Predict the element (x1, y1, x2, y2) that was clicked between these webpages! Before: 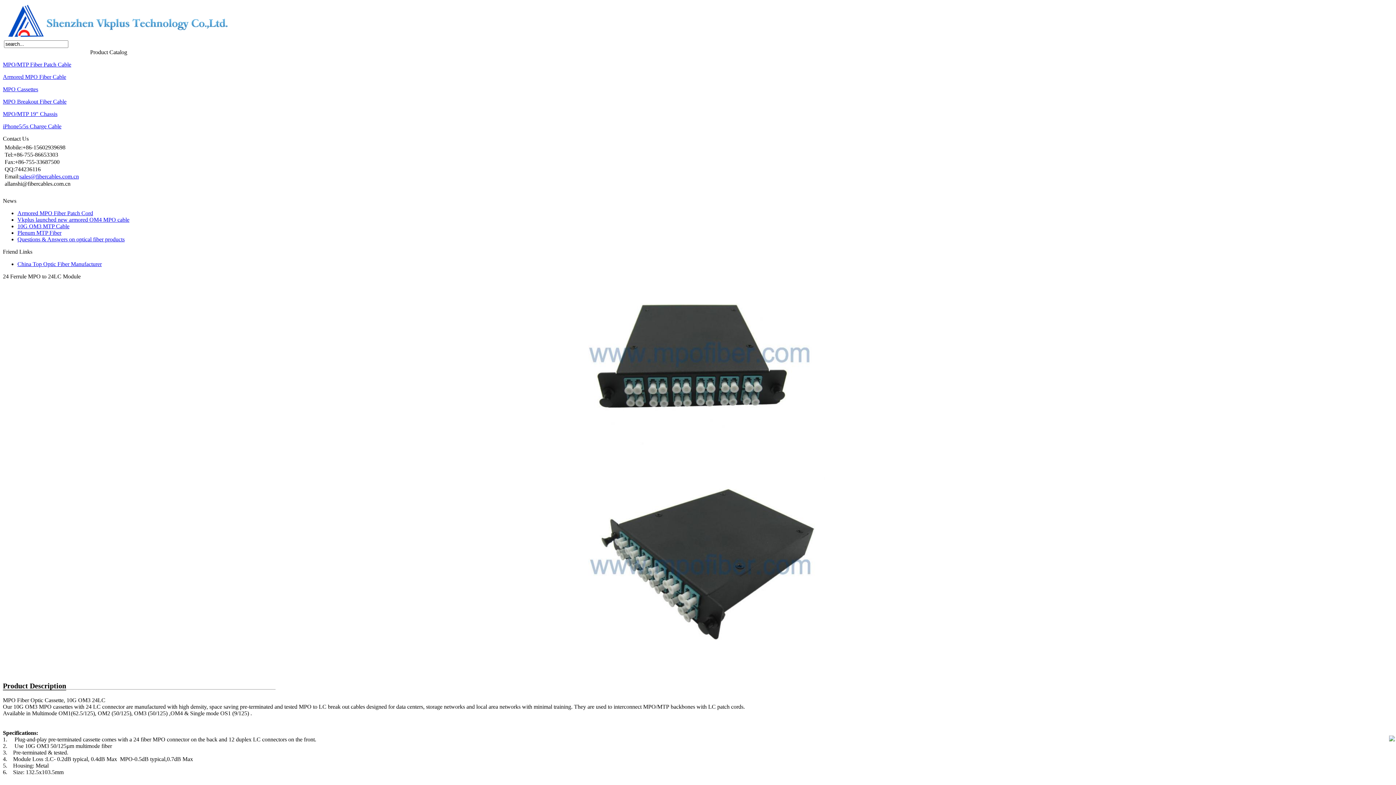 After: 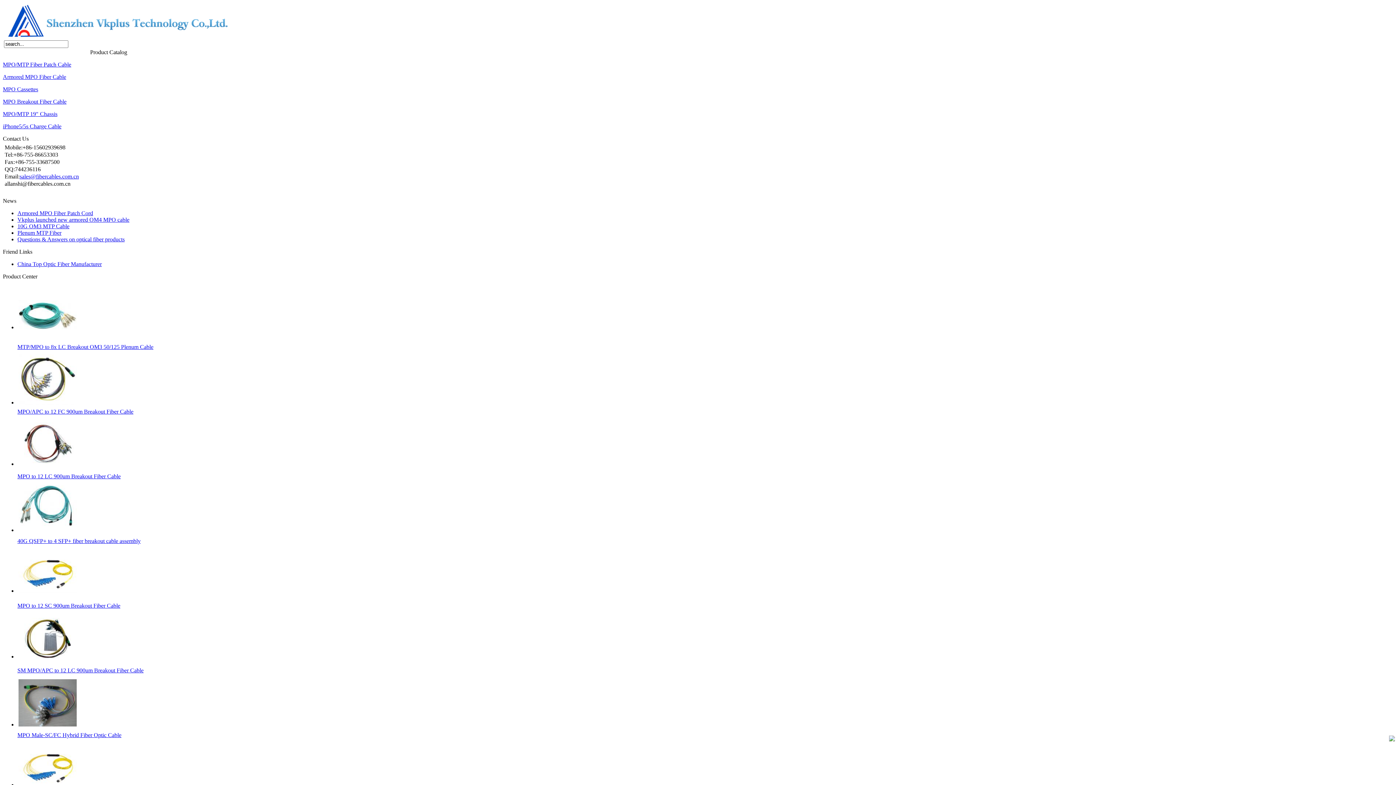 Action: bbox: (2, 98, 66, 104) label: MPO Breakout Fiber Cable